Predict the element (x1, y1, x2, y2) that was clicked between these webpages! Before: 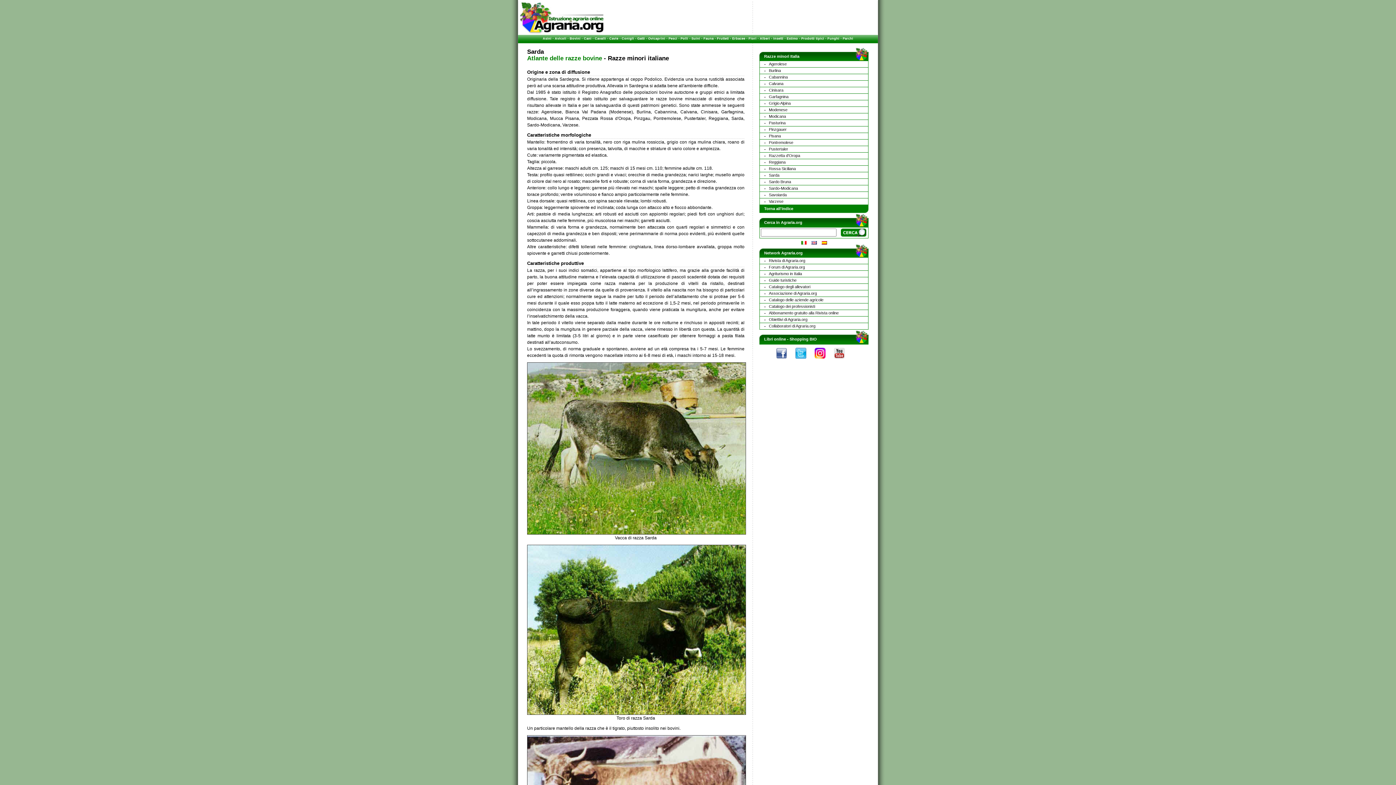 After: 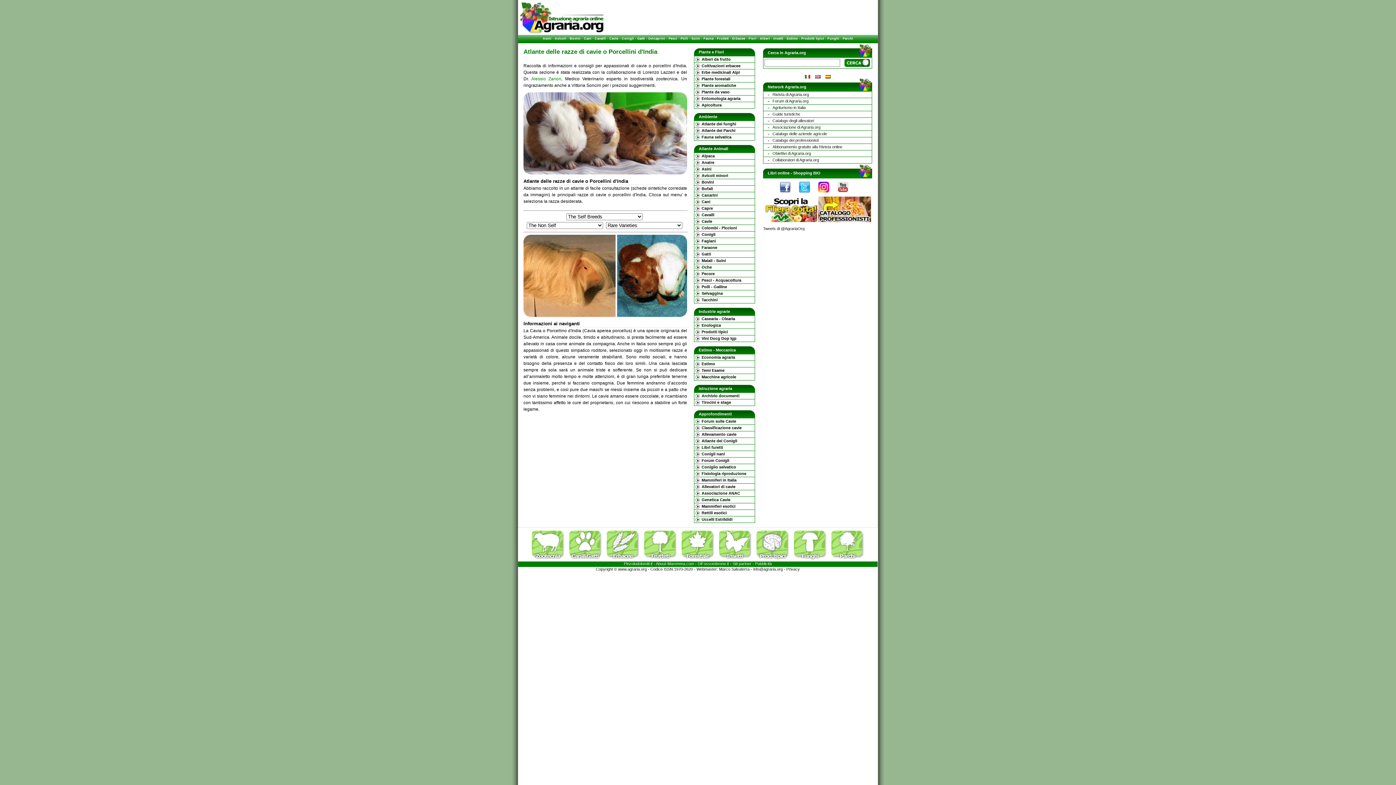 Action: bbox: (609, 36, 618, 40) label: Cavie